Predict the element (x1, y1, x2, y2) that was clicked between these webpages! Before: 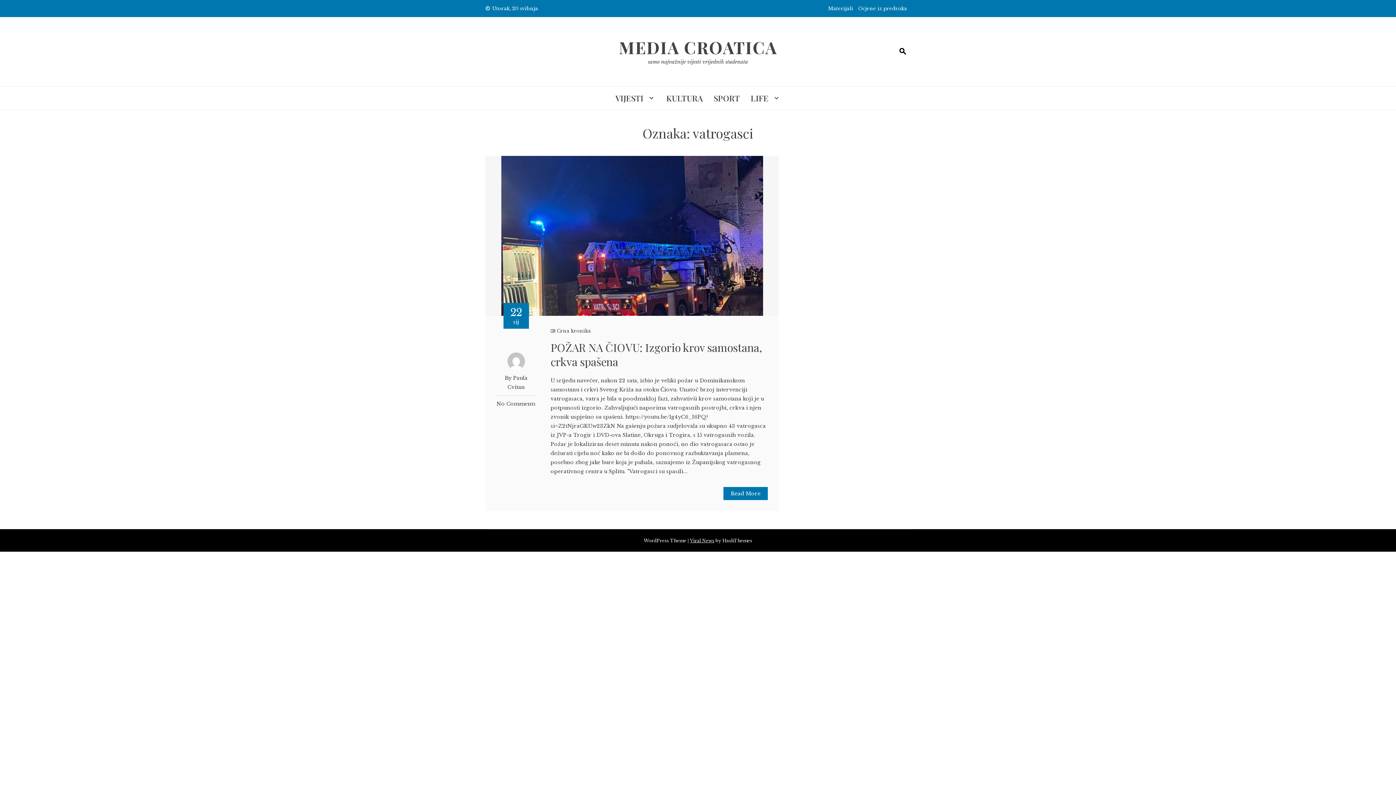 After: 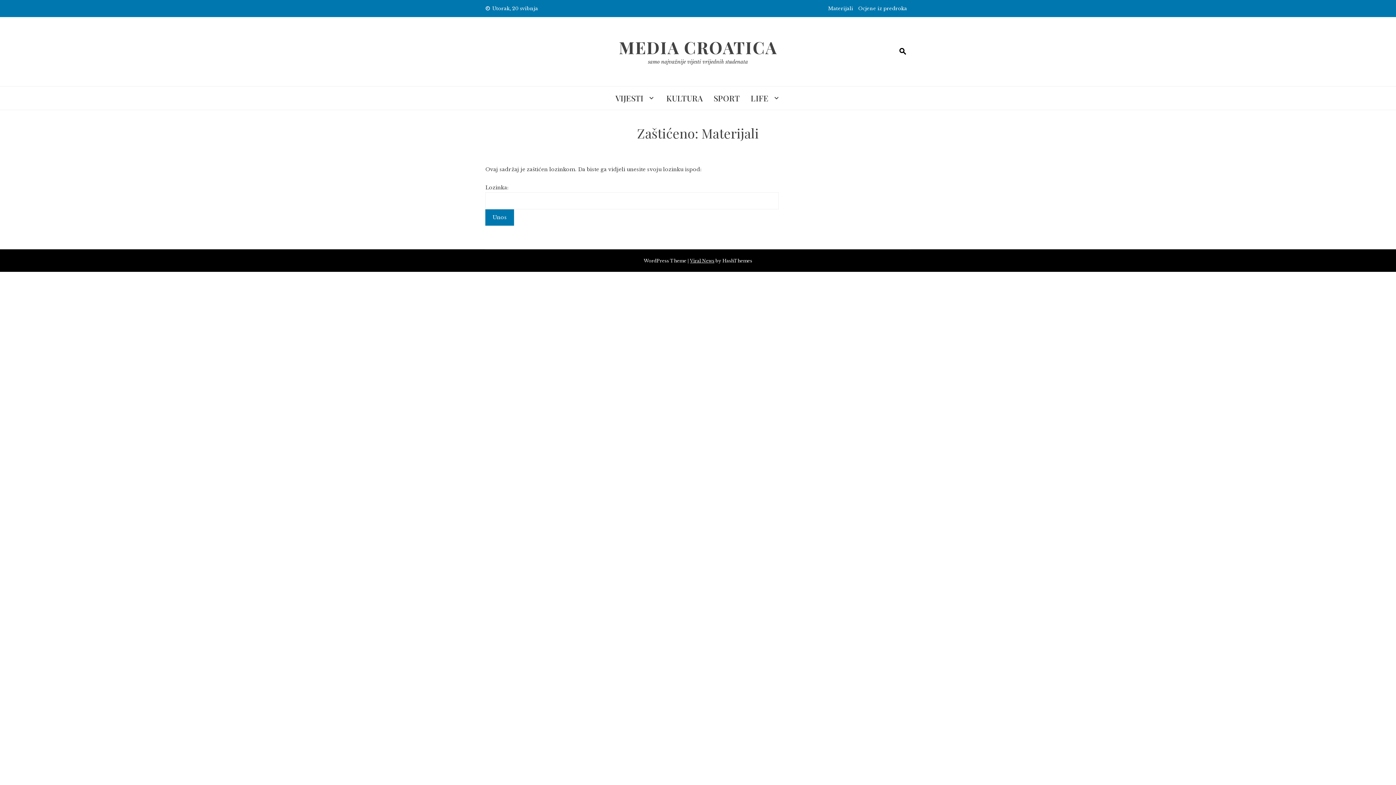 Action: bbox: (828, 5, 853, 11) label: Materijali